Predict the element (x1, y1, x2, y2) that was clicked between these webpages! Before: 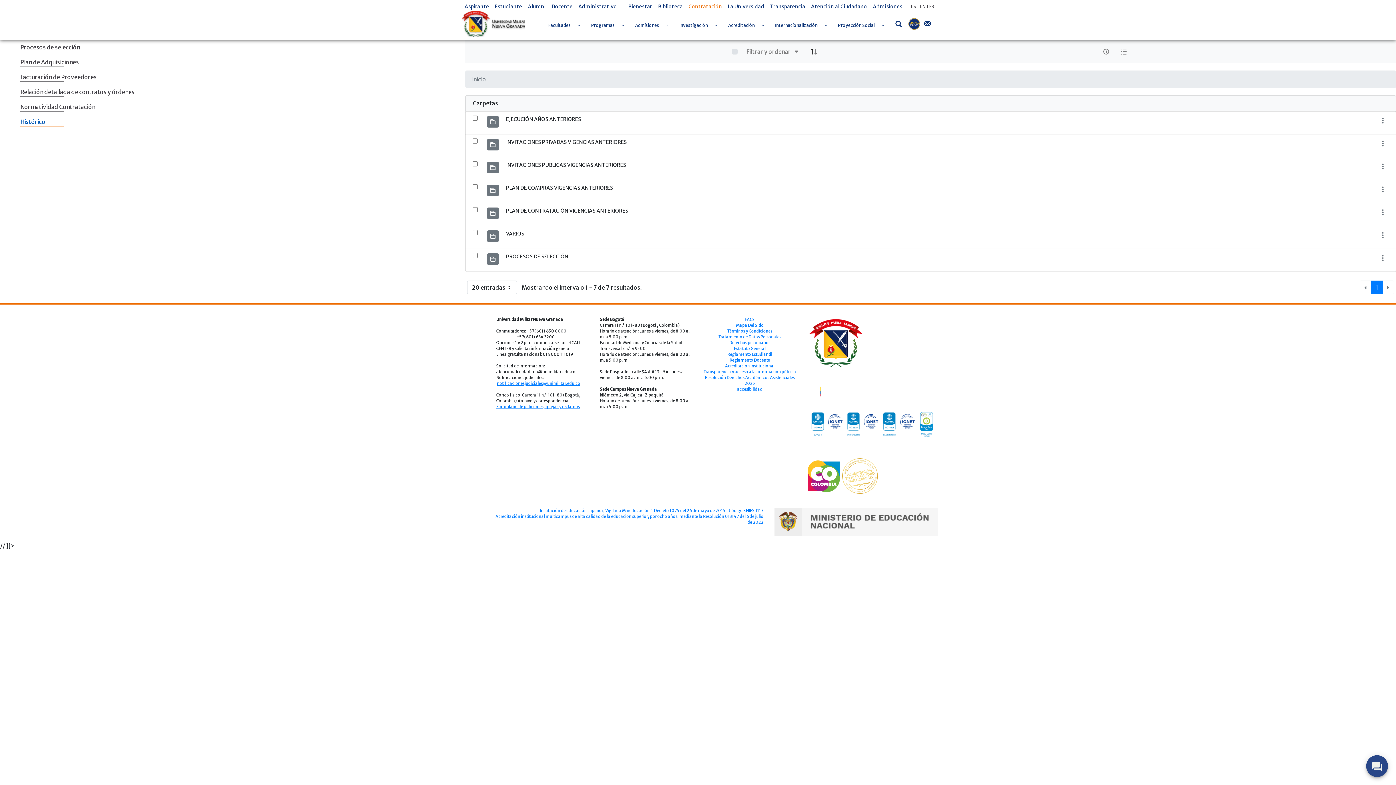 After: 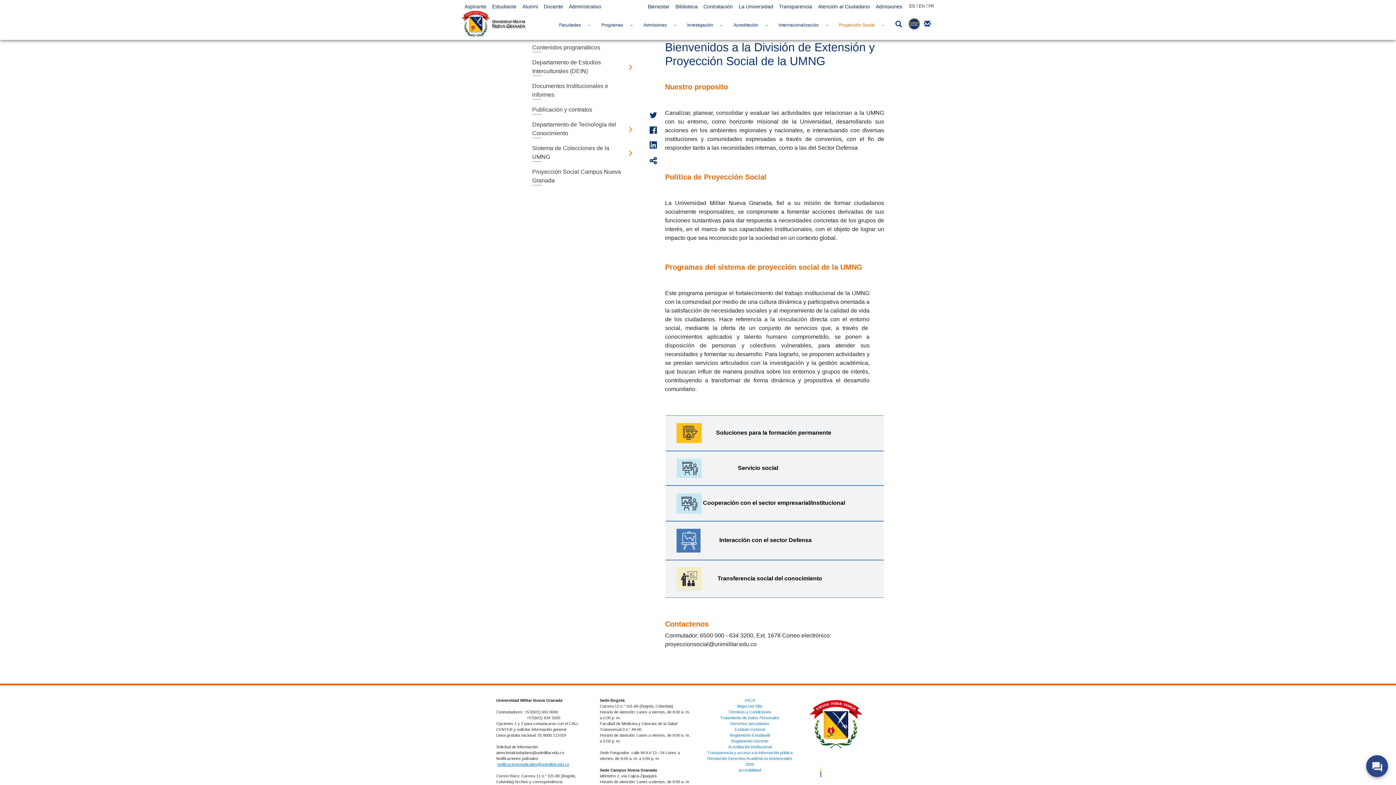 Action: bbox: (834, 13, 878, 35) label: Proyección Social